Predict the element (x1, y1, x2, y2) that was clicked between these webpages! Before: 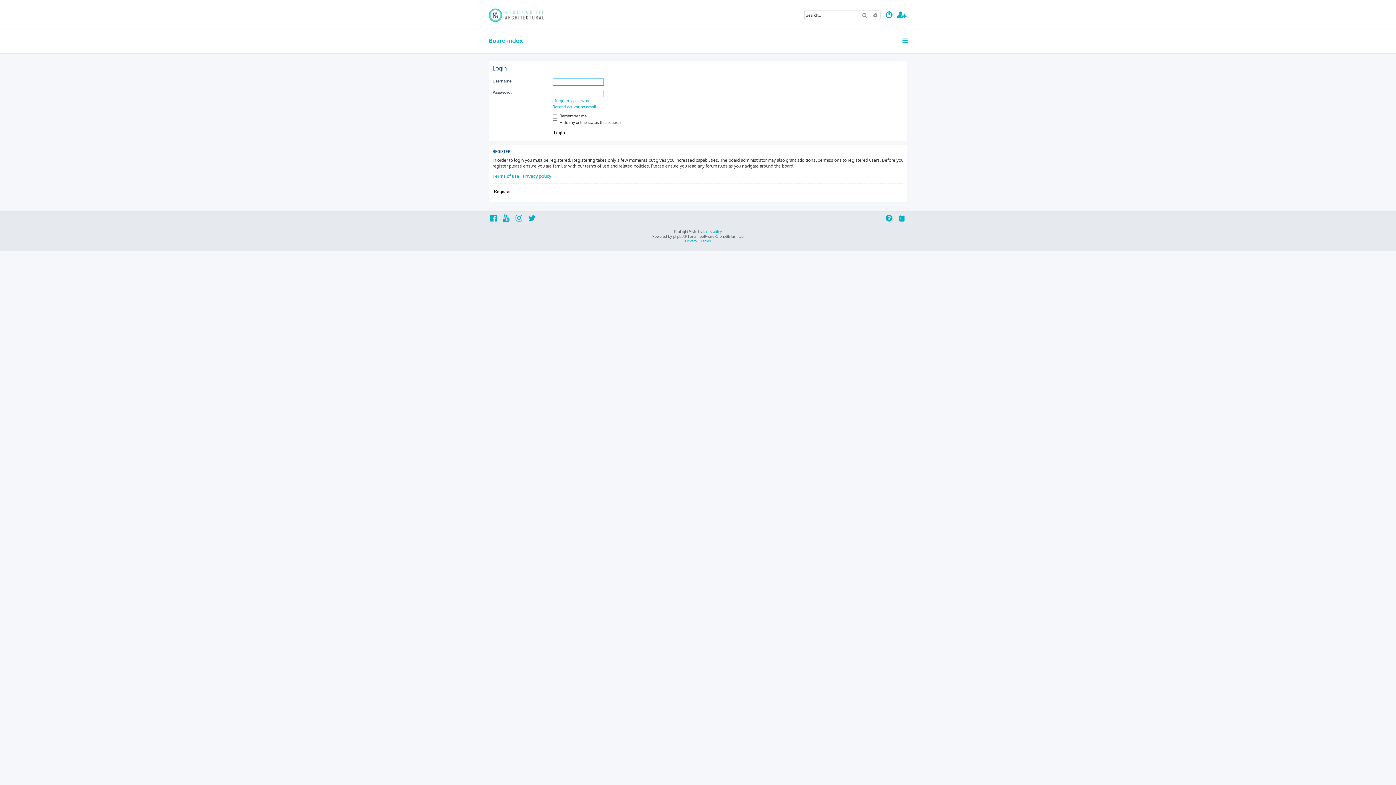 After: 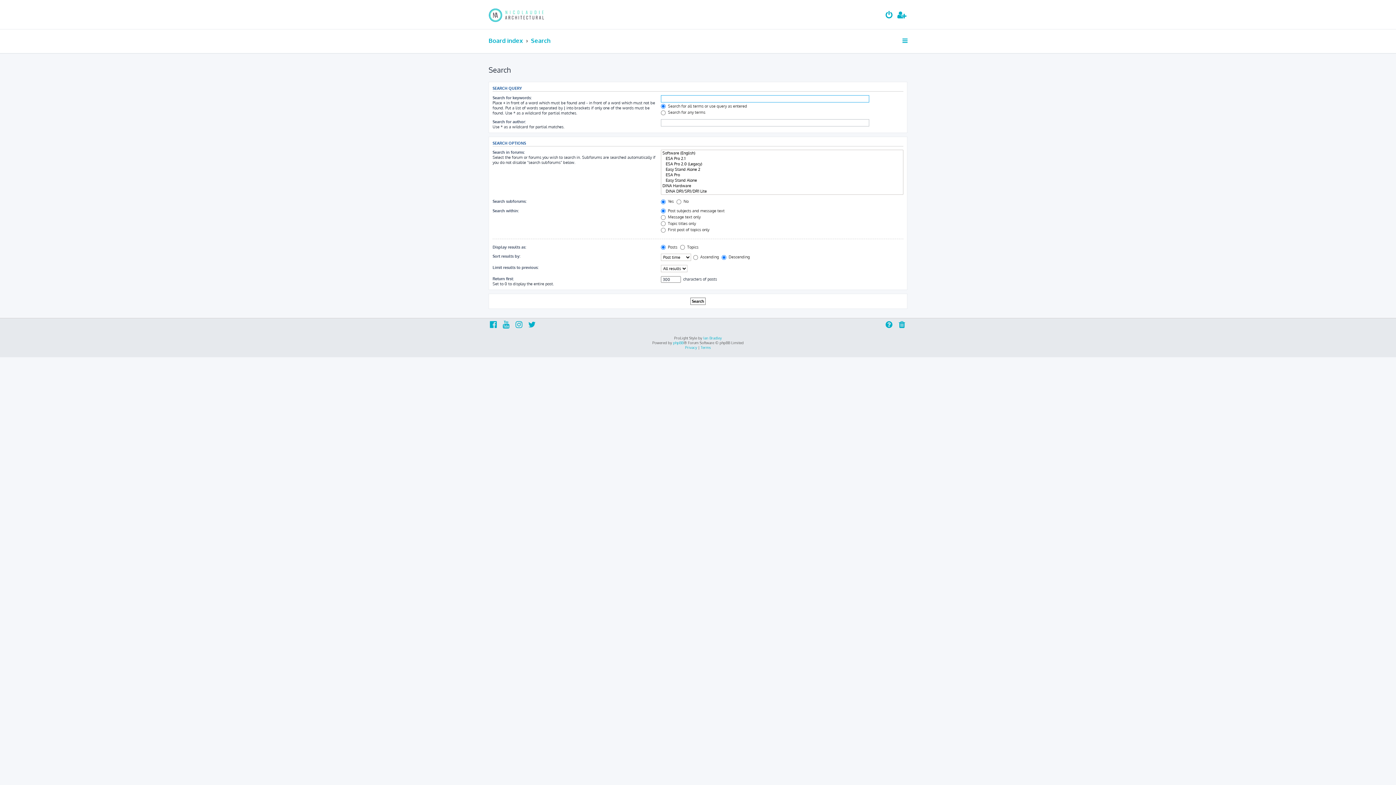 Action: bbox: (859, 10, 870, 19) label: Search